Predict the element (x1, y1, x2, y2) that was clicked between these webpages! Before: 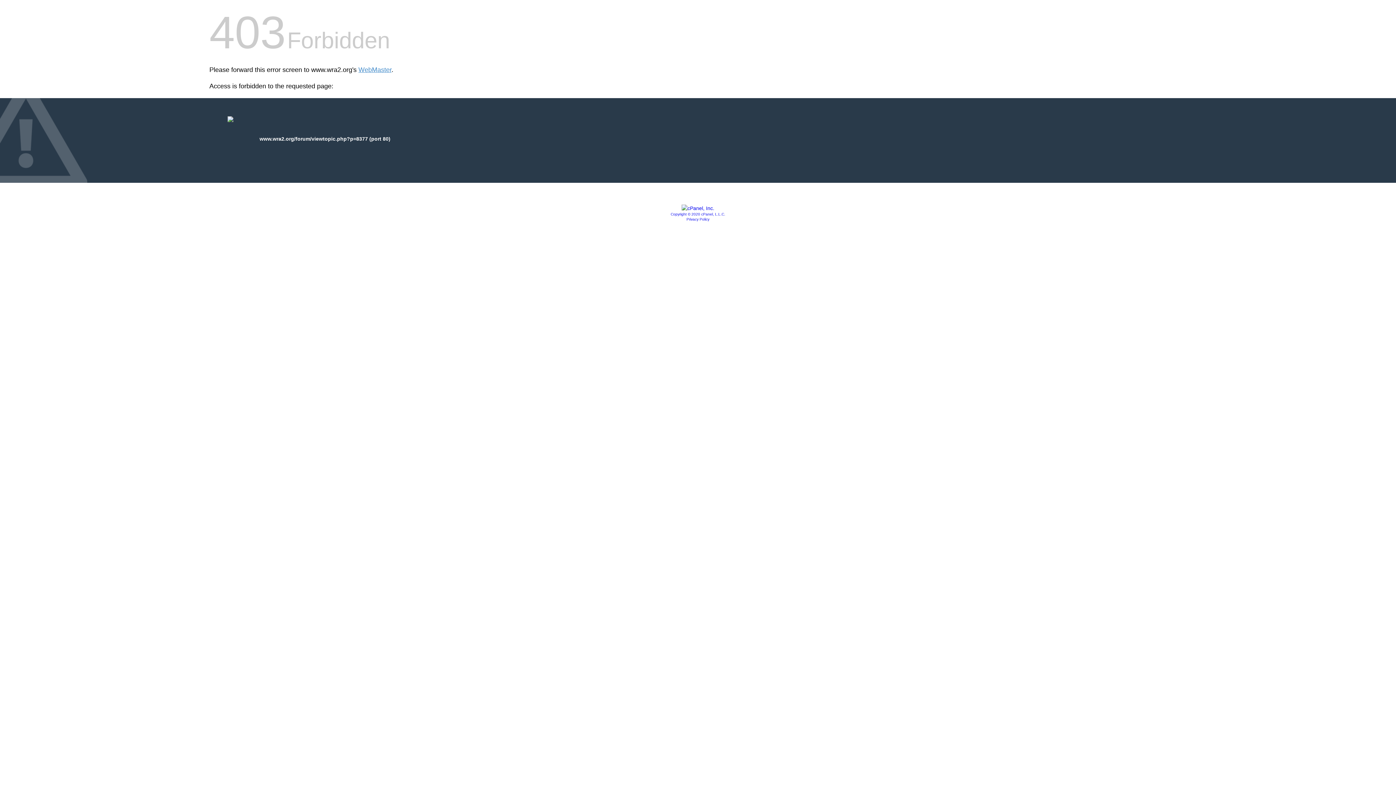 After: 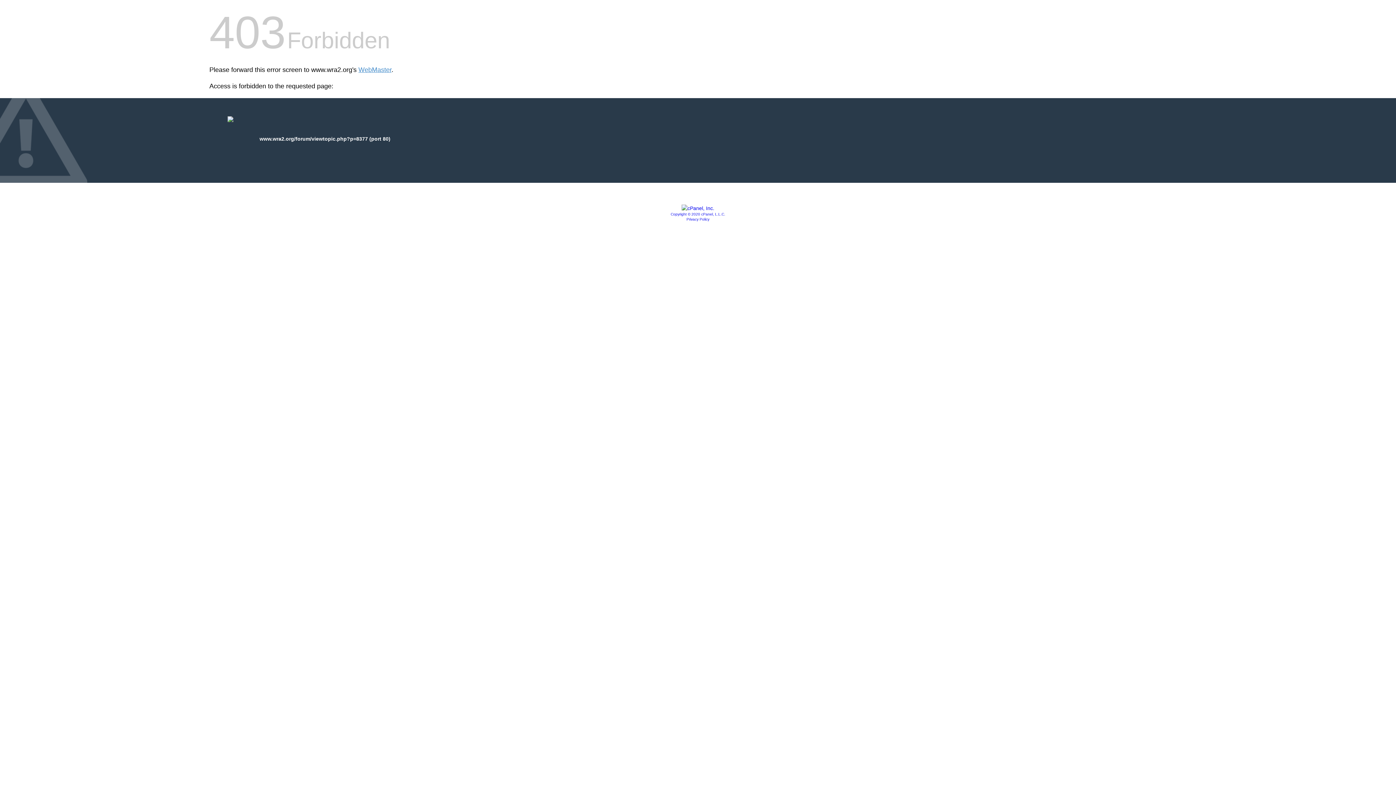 Action: bbox: (686, 217, 709, 221) label: Privacy Policy